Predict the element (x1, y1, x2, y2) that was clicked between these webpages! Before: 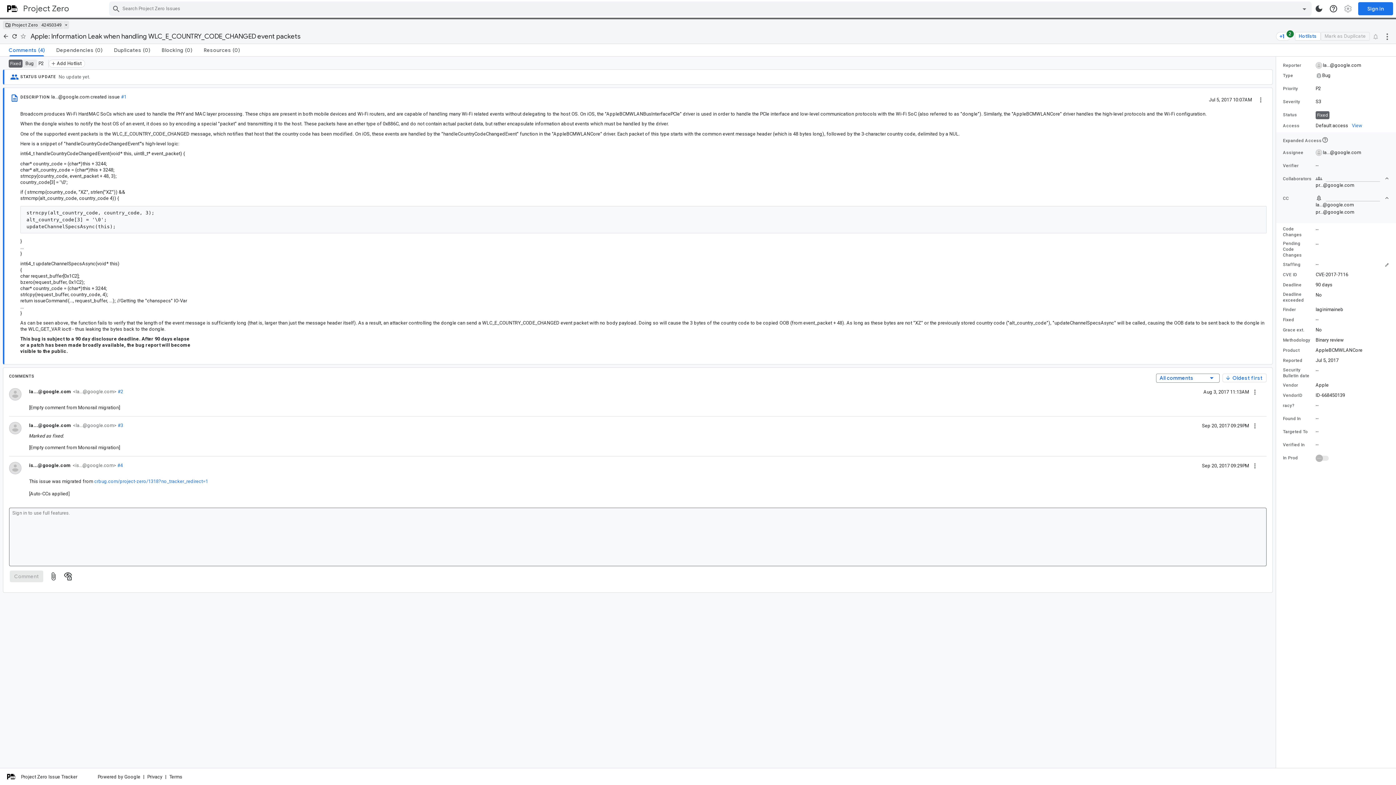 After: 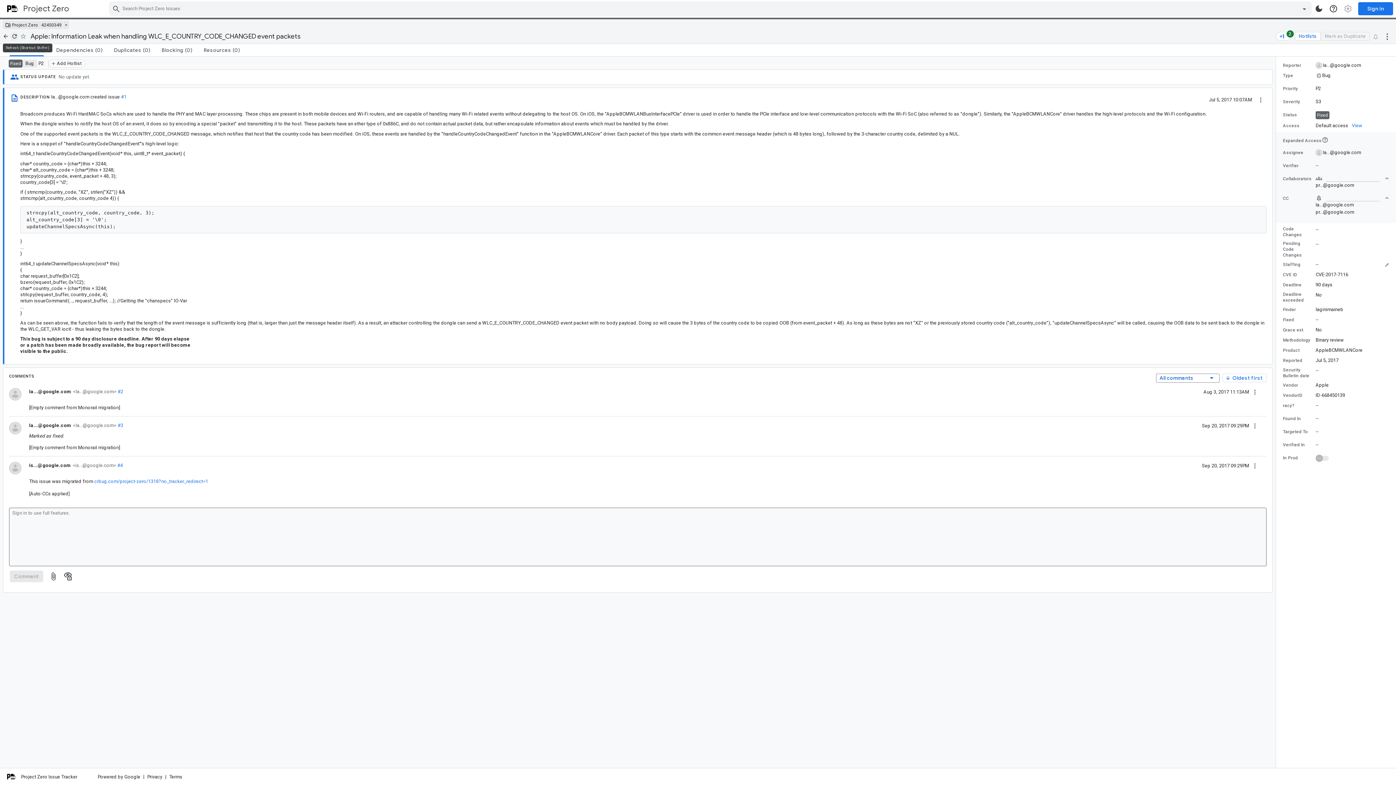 Action: bbox: (10, 31, 18, 40) label: Refresh